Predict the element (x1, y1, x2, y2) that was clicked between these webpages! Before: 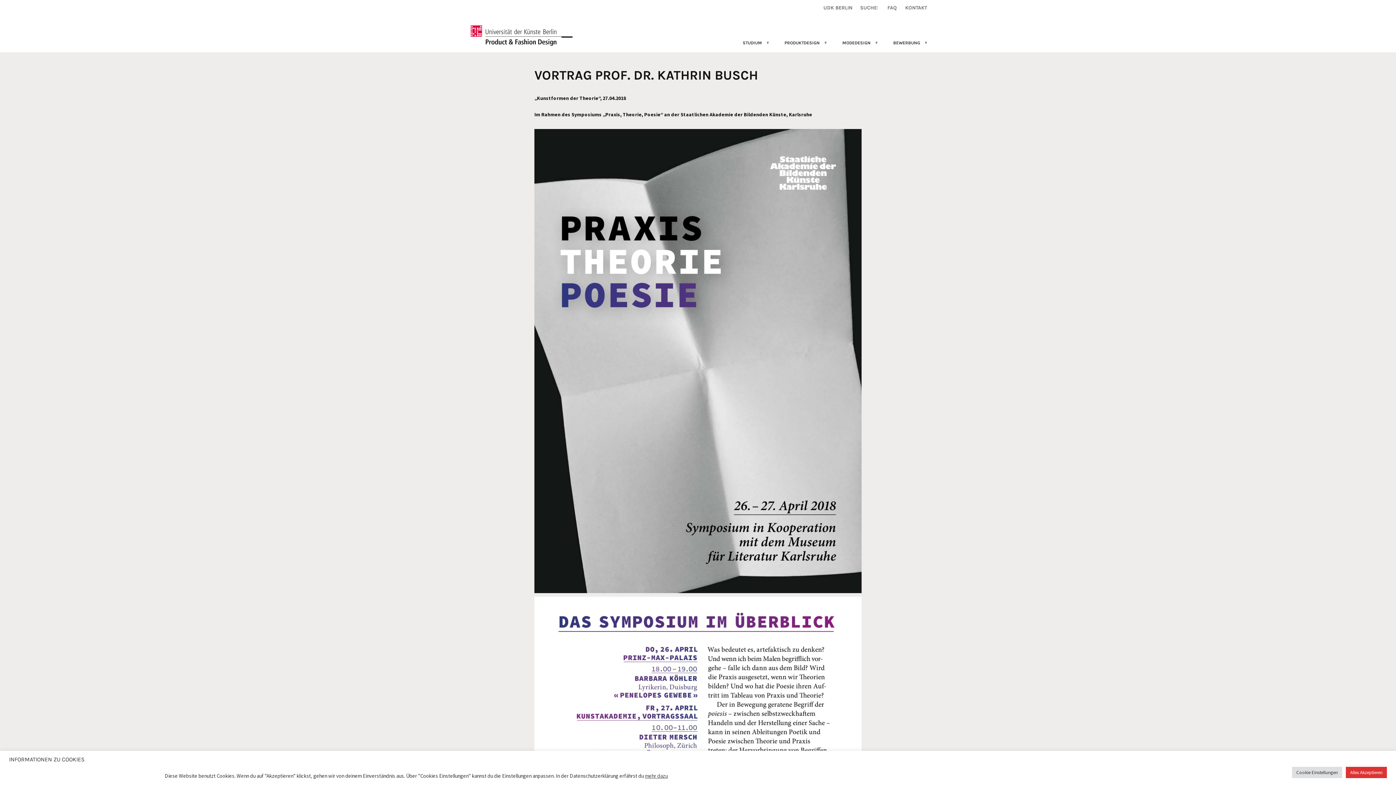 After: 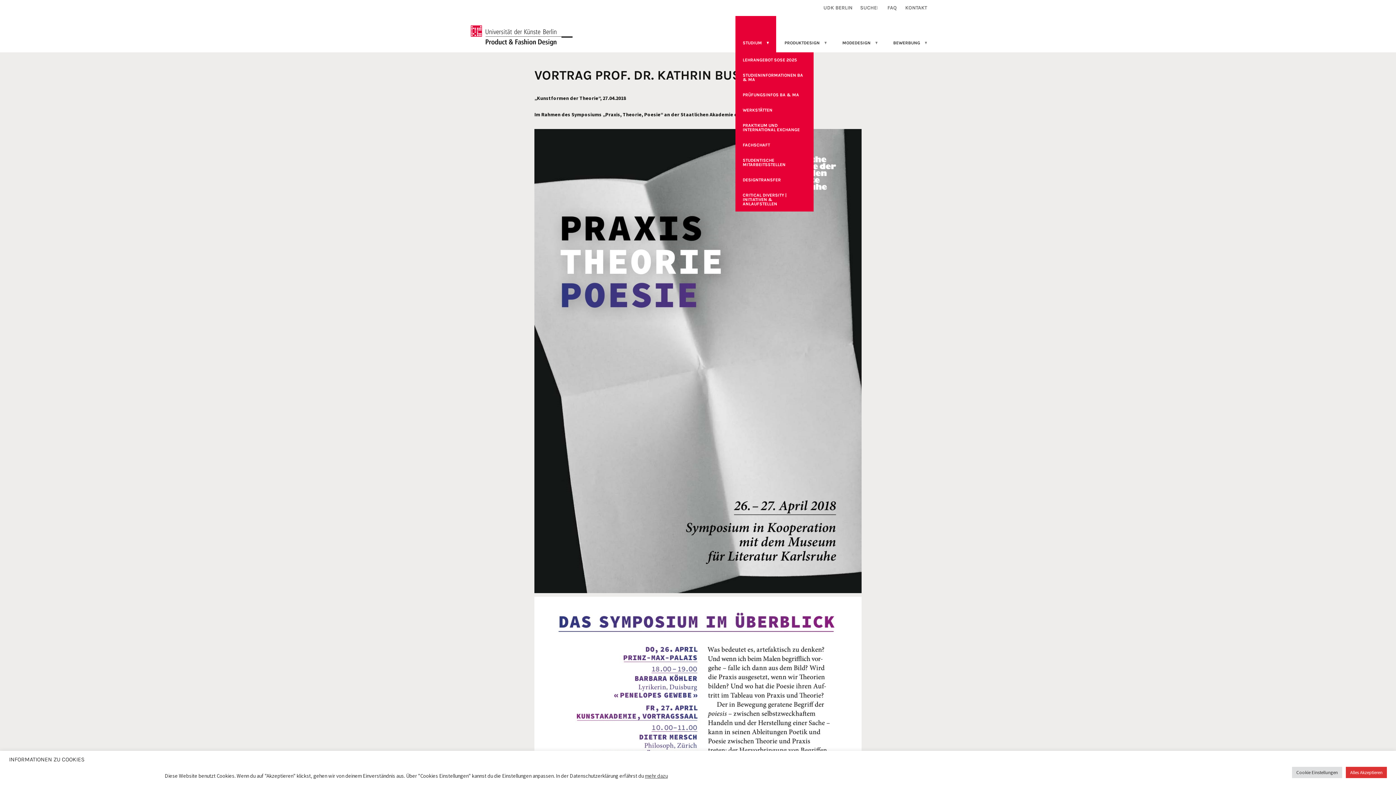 Action: bbox: (735, 16, 776, 52) label: STUDIUM